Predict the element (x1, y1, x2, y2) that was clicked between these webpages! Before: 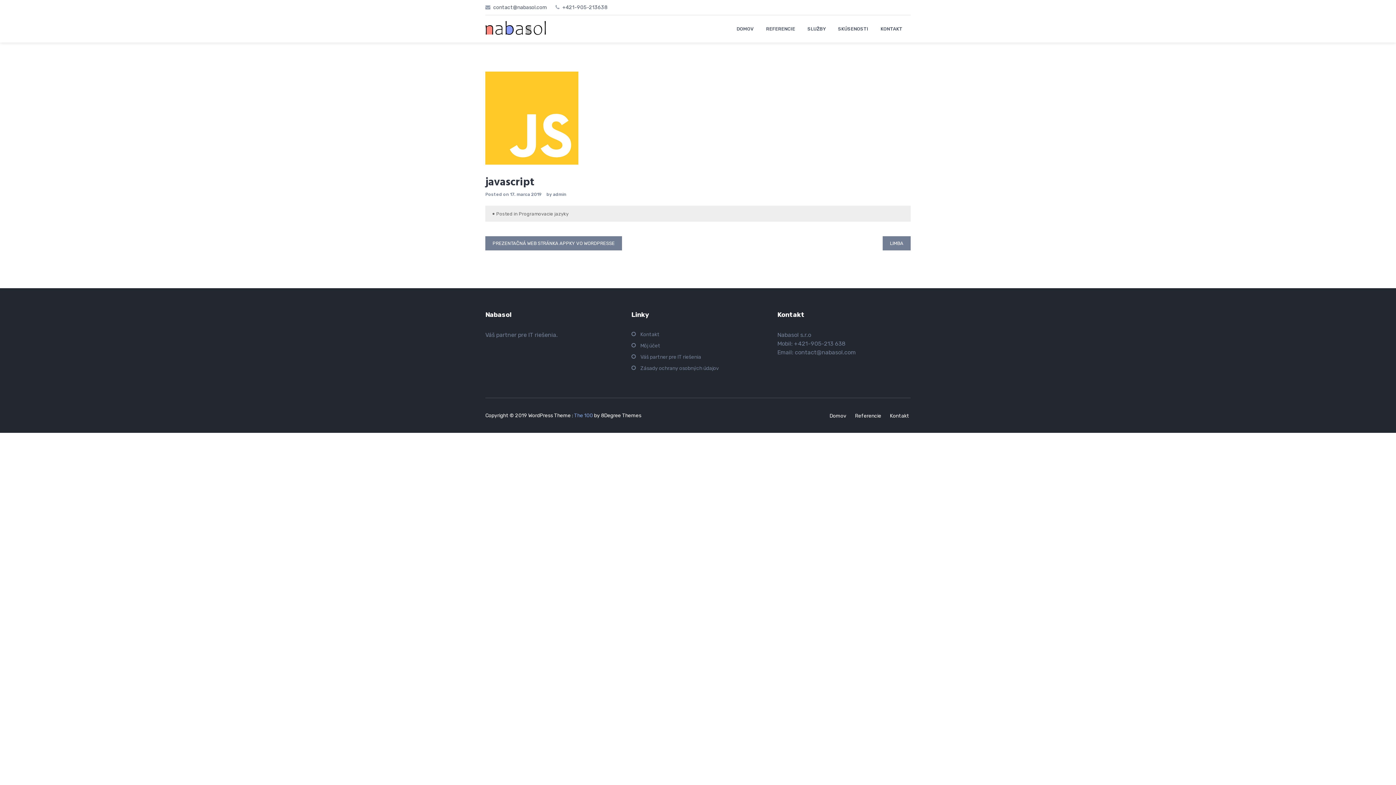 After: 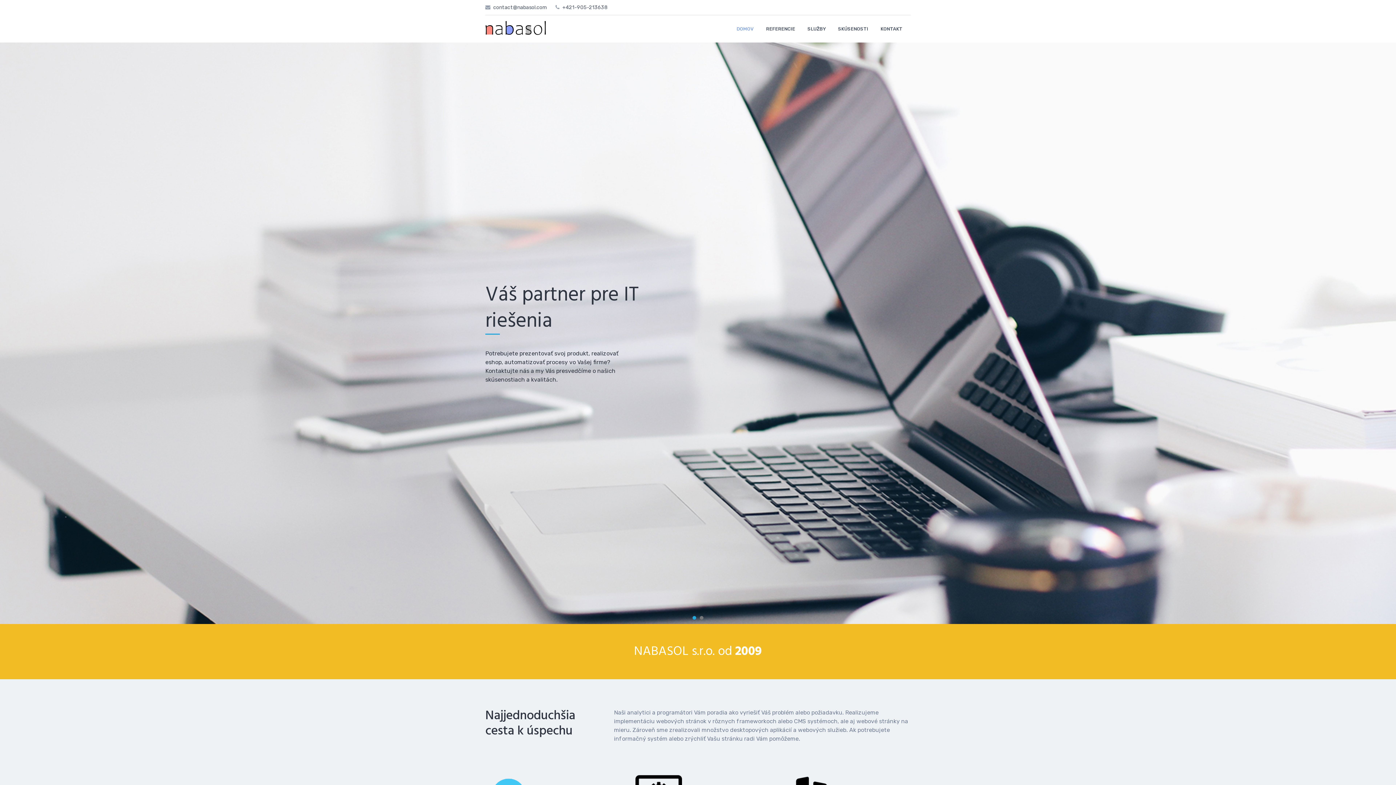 Action: bbox: (826, 412, 850, 419) label: Domov